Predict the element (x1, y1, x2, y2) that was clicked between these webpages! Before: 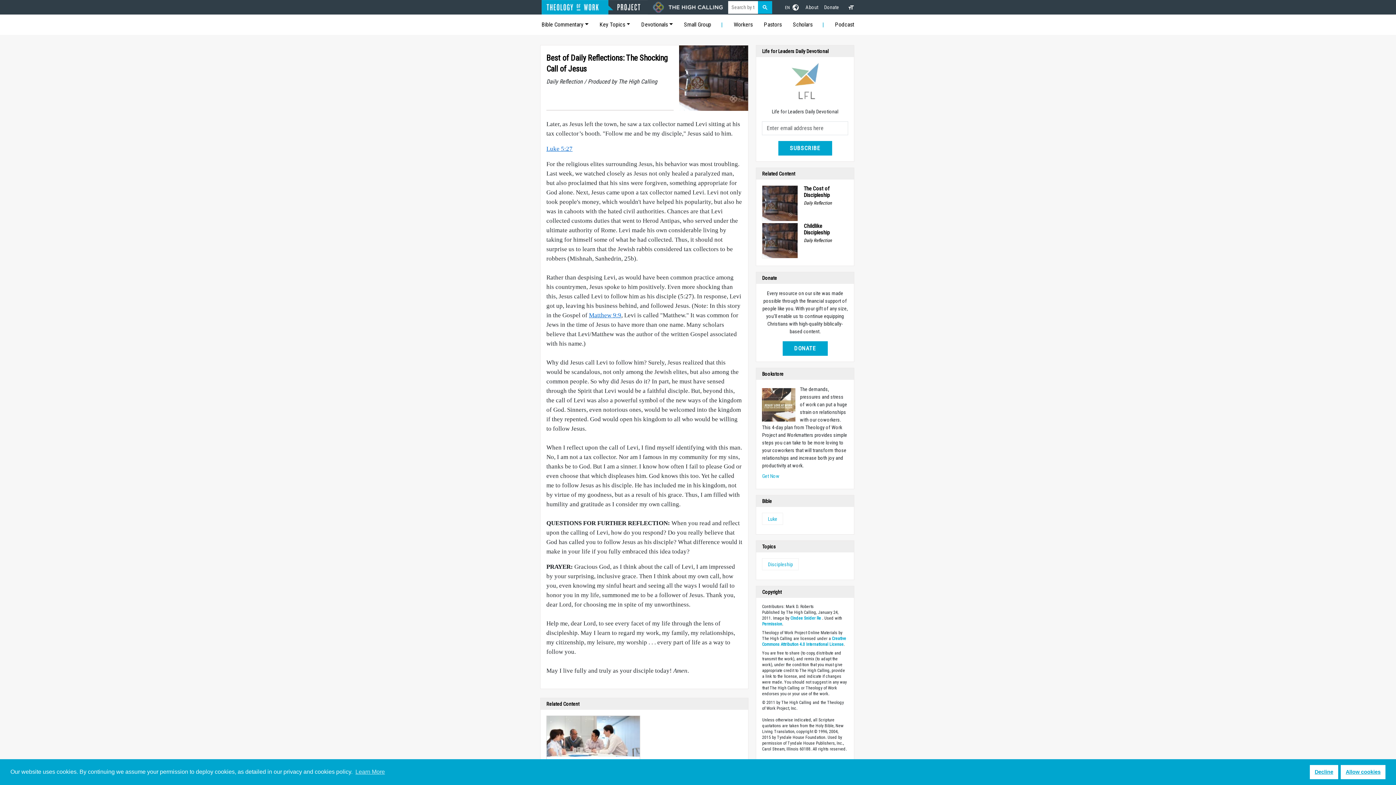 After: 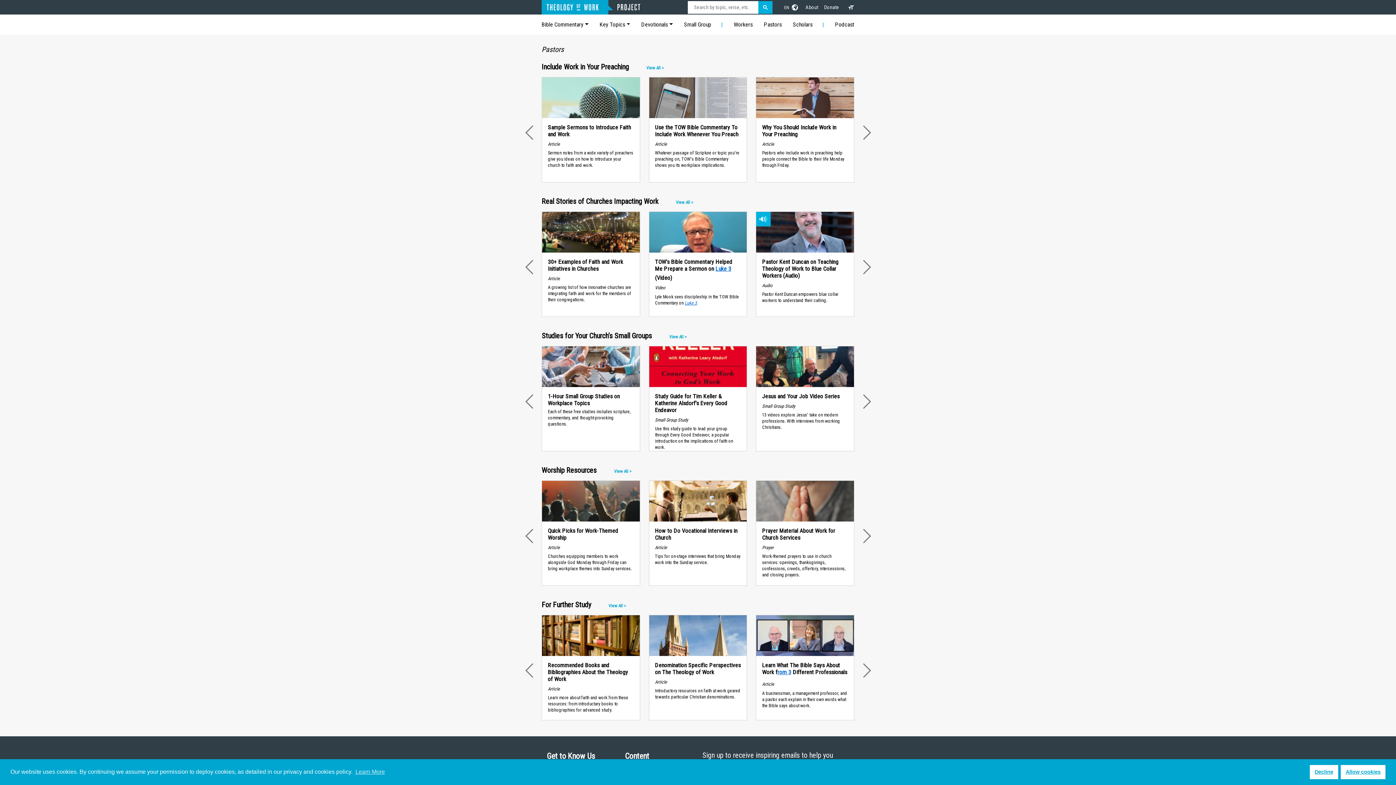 Action: label: Pastors bbox: (764, 17, 781, 32)